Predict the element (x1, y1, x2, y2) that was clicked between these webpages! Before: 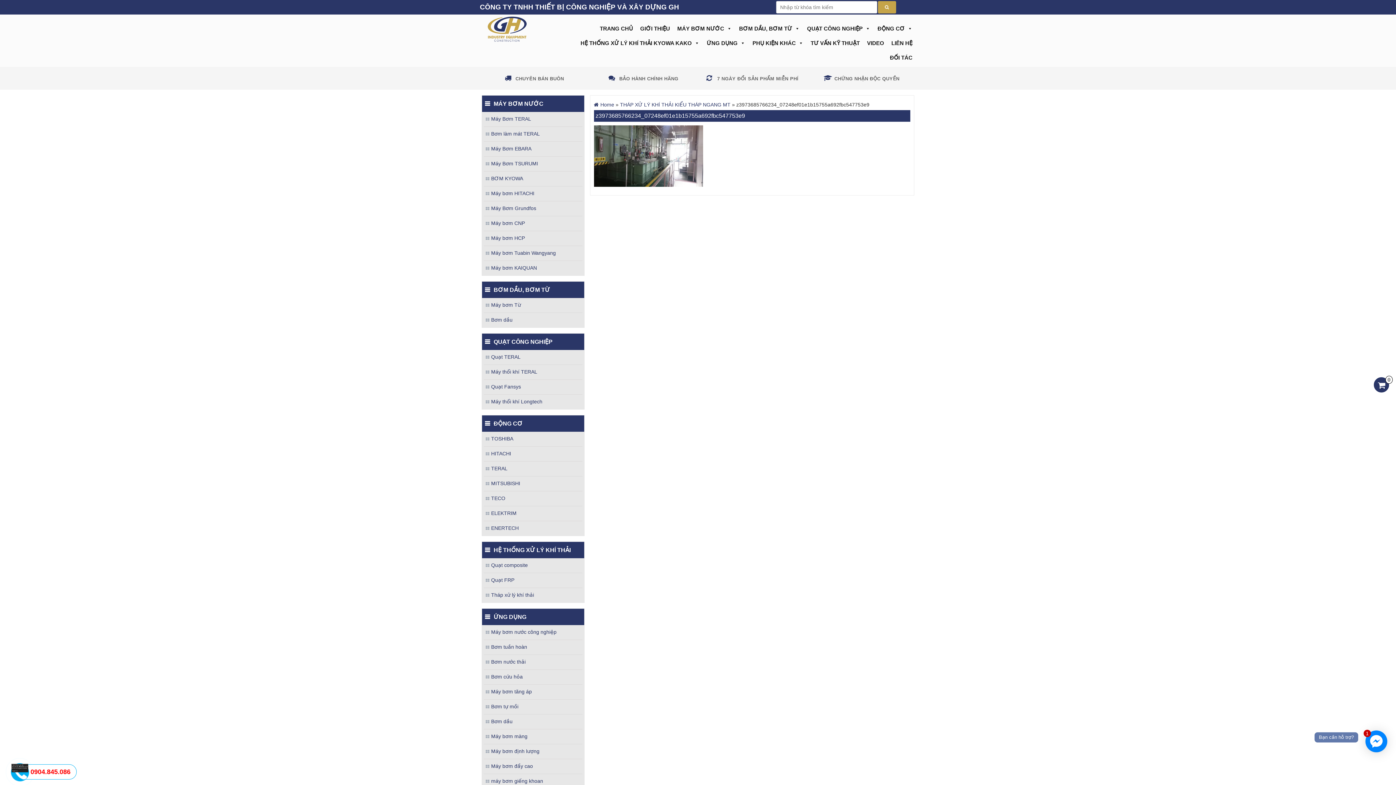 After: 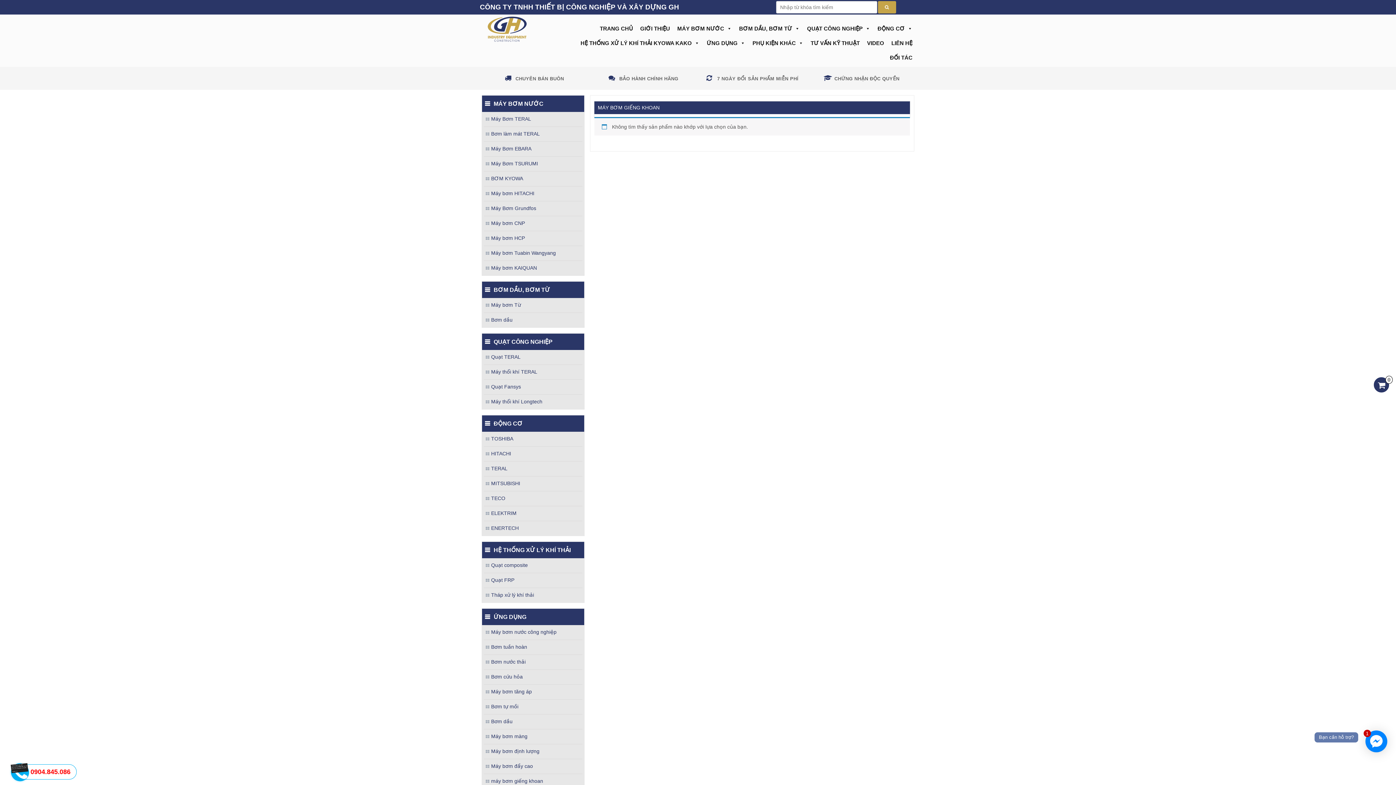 Action: label: máy bơm giếng khoan bbox: (484, 778, 543, 784)